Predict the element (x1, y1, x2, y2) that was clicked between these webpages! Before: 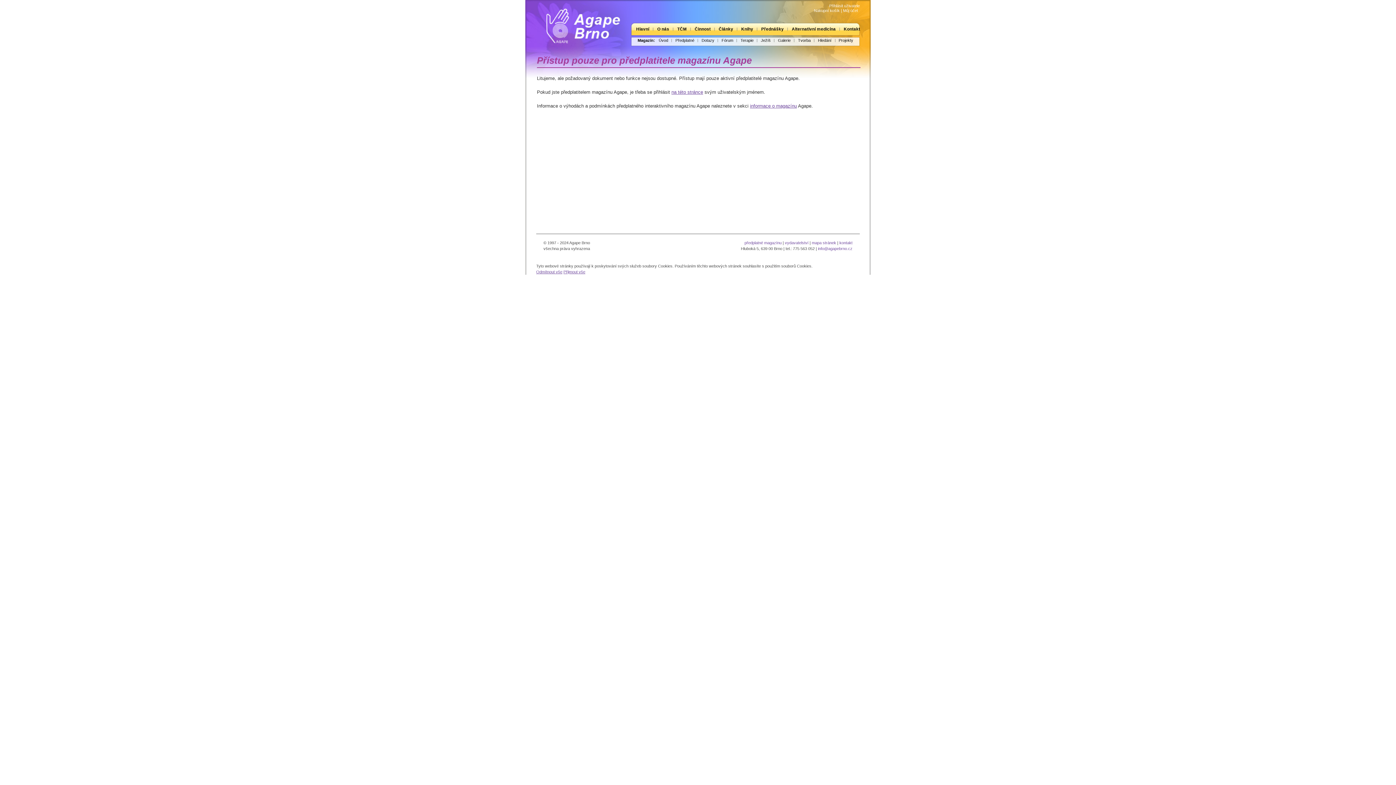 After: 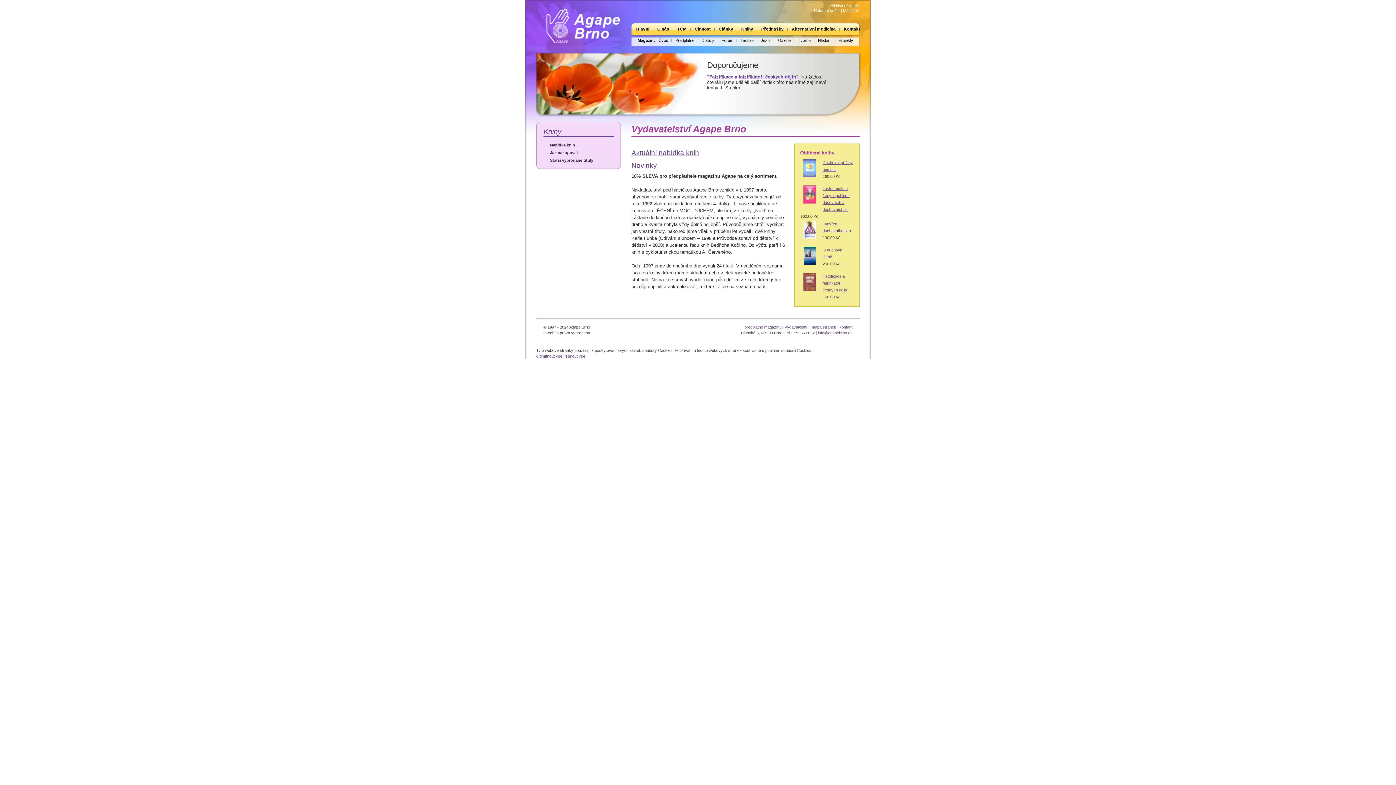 Action: bbox: (737, 26, 757, 31) label: Knihy